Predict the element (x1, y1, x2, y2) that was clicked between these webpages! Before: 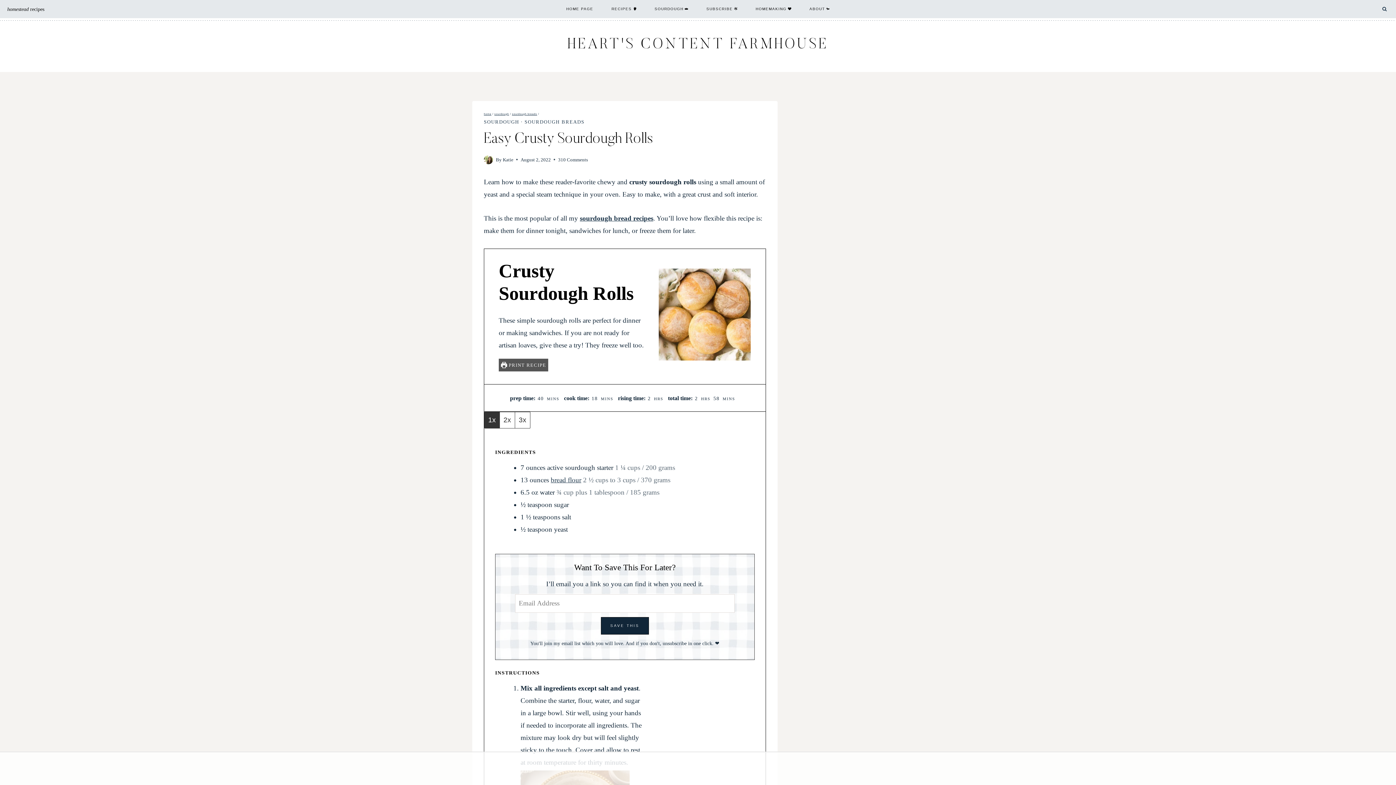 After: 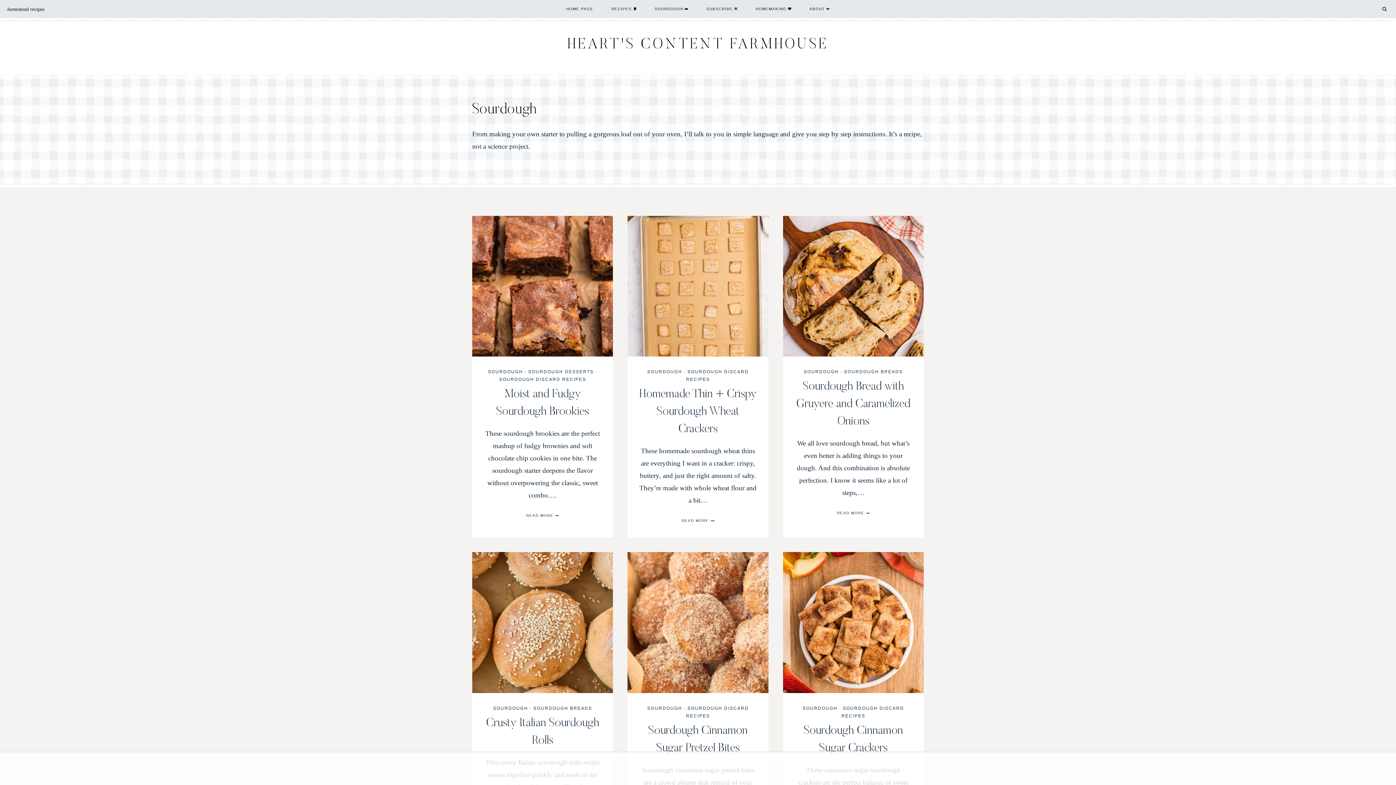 Action: label: sourdough bbox: (494, 112, 509, 115)